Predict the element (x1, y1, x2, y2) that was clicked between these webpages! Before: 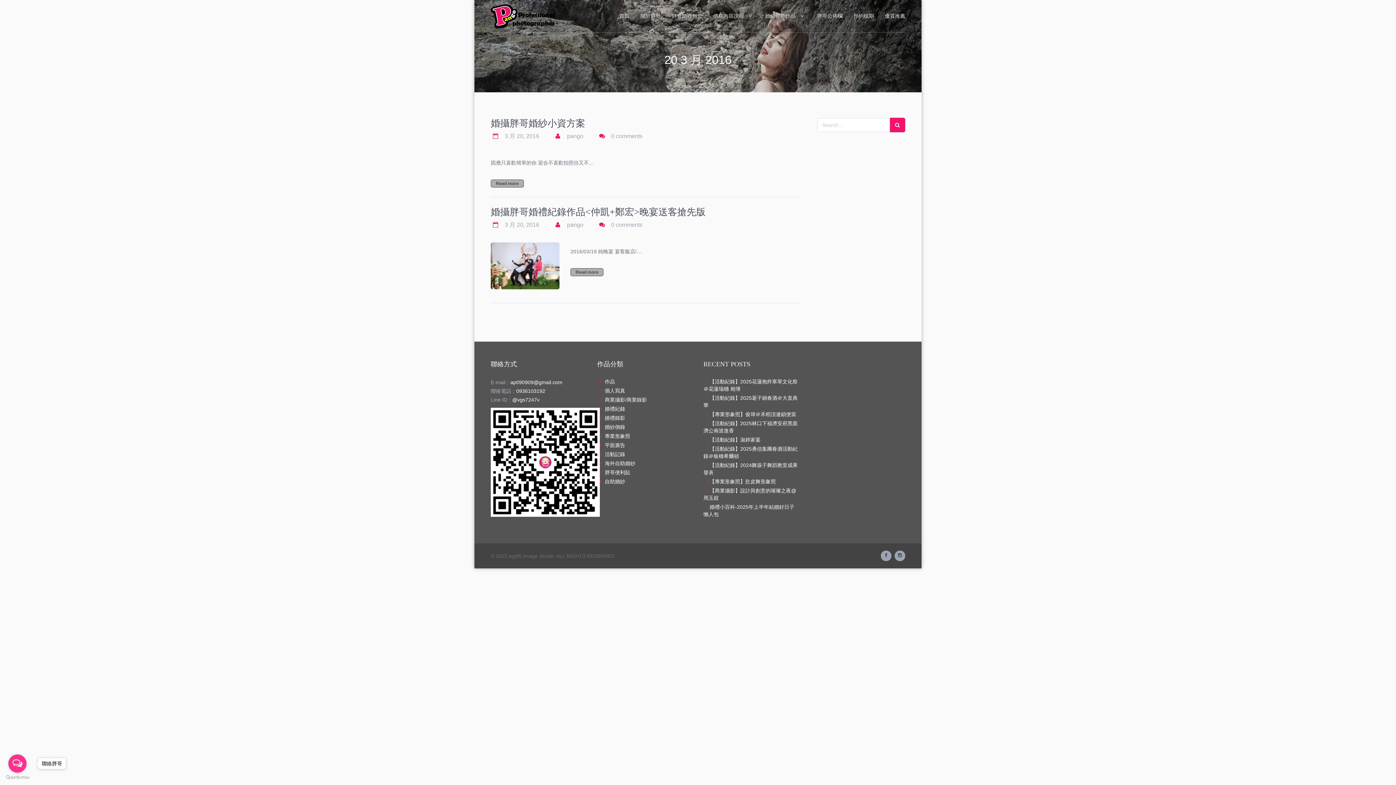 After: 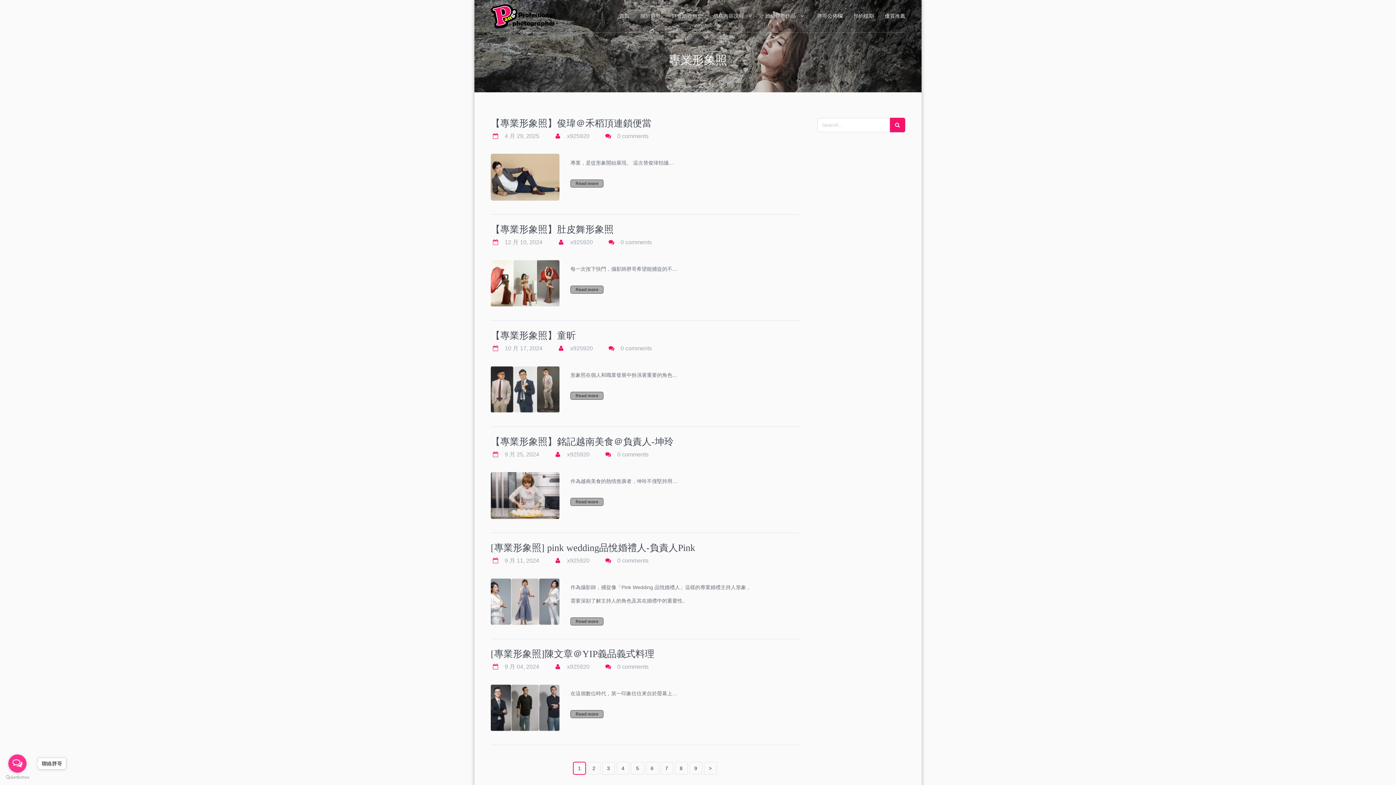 Action: bbox: (597, 432, 692, 440) label:  專業形象照